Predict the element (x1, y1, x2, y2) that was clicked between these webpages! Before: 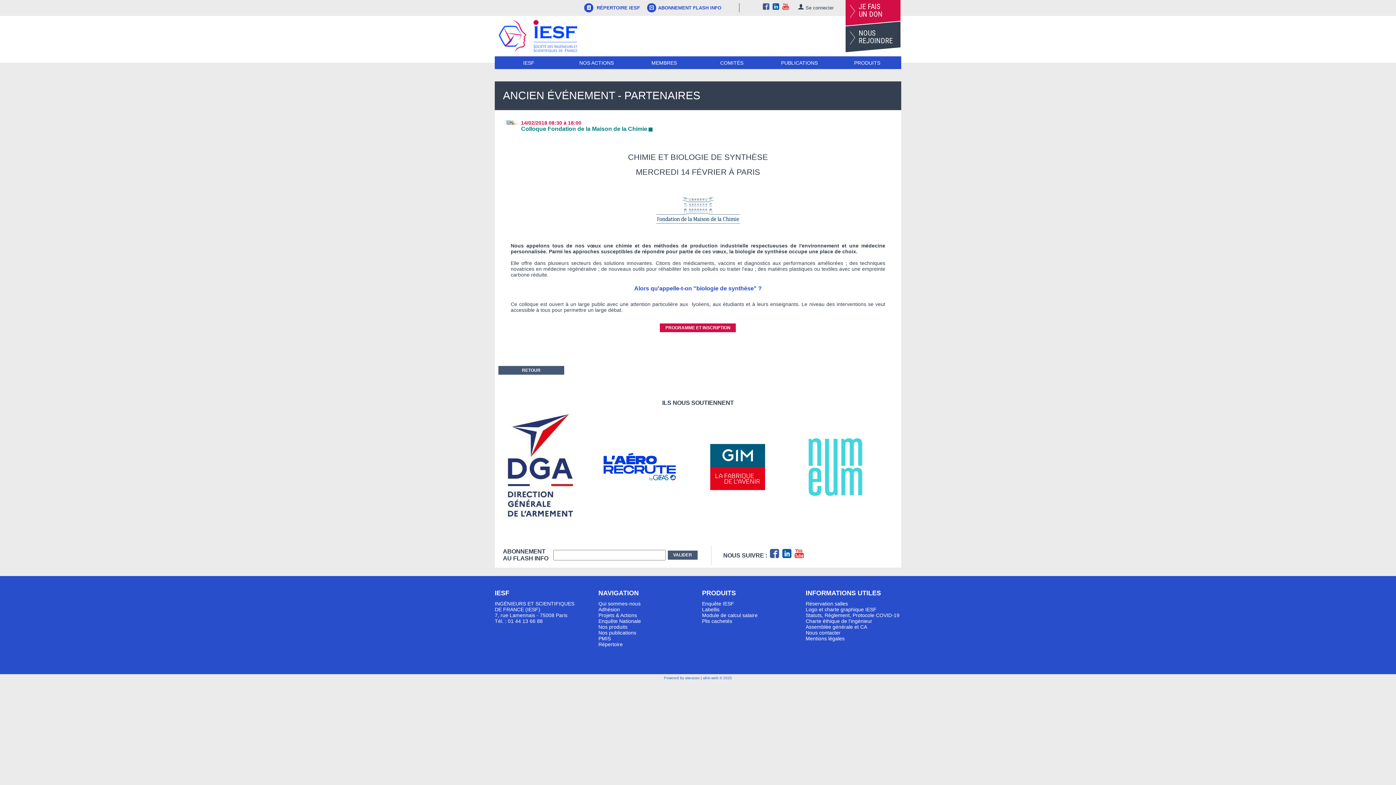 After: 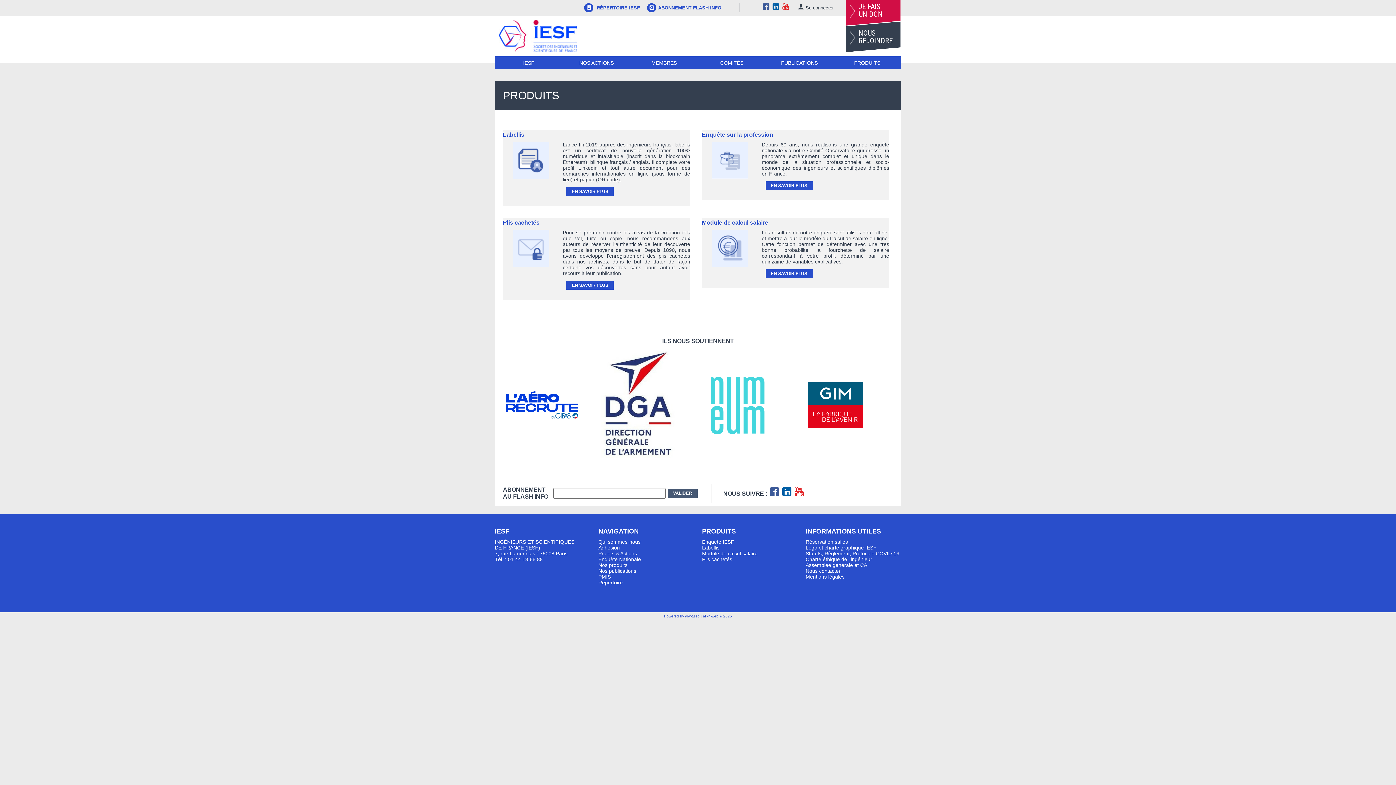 Action: bbox: (833, 56, 901, 69) label: PRODUITS